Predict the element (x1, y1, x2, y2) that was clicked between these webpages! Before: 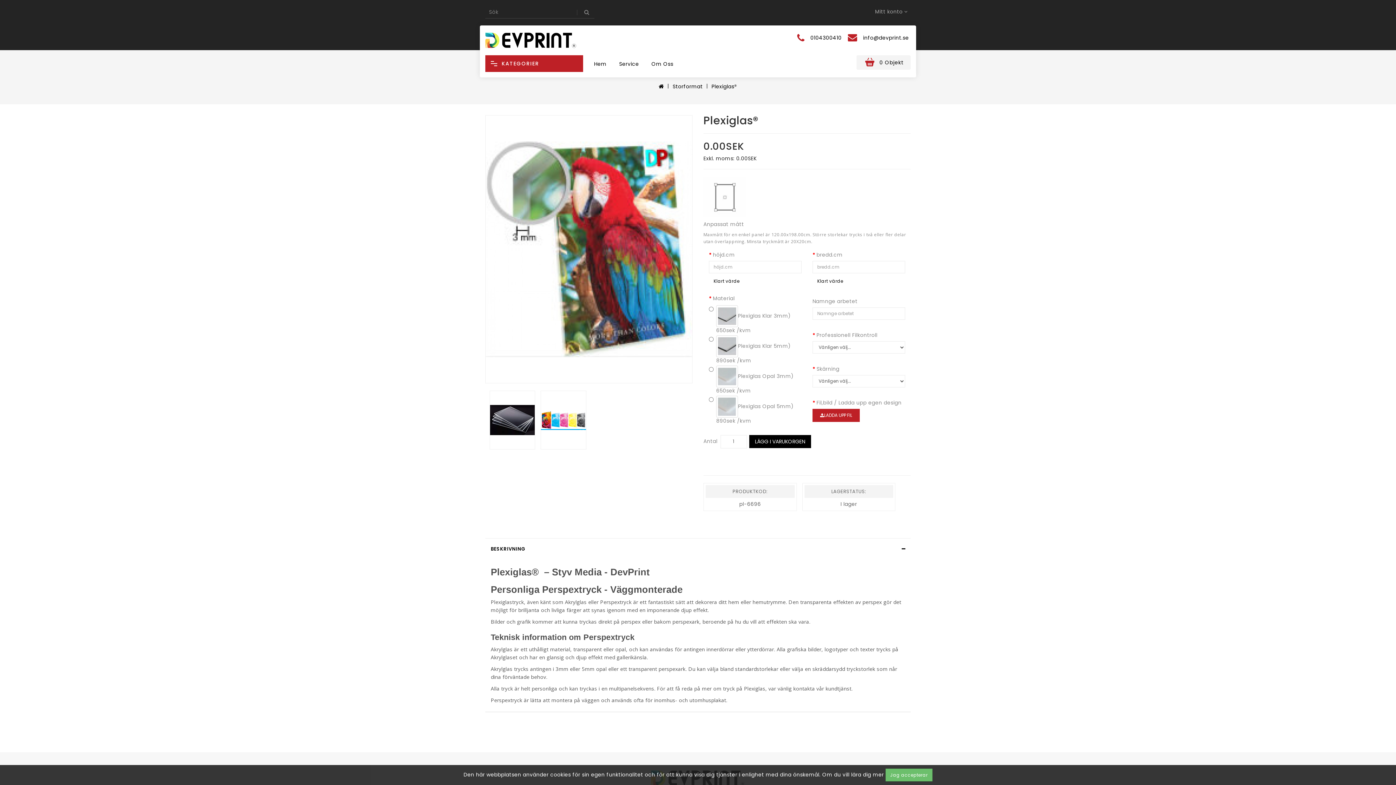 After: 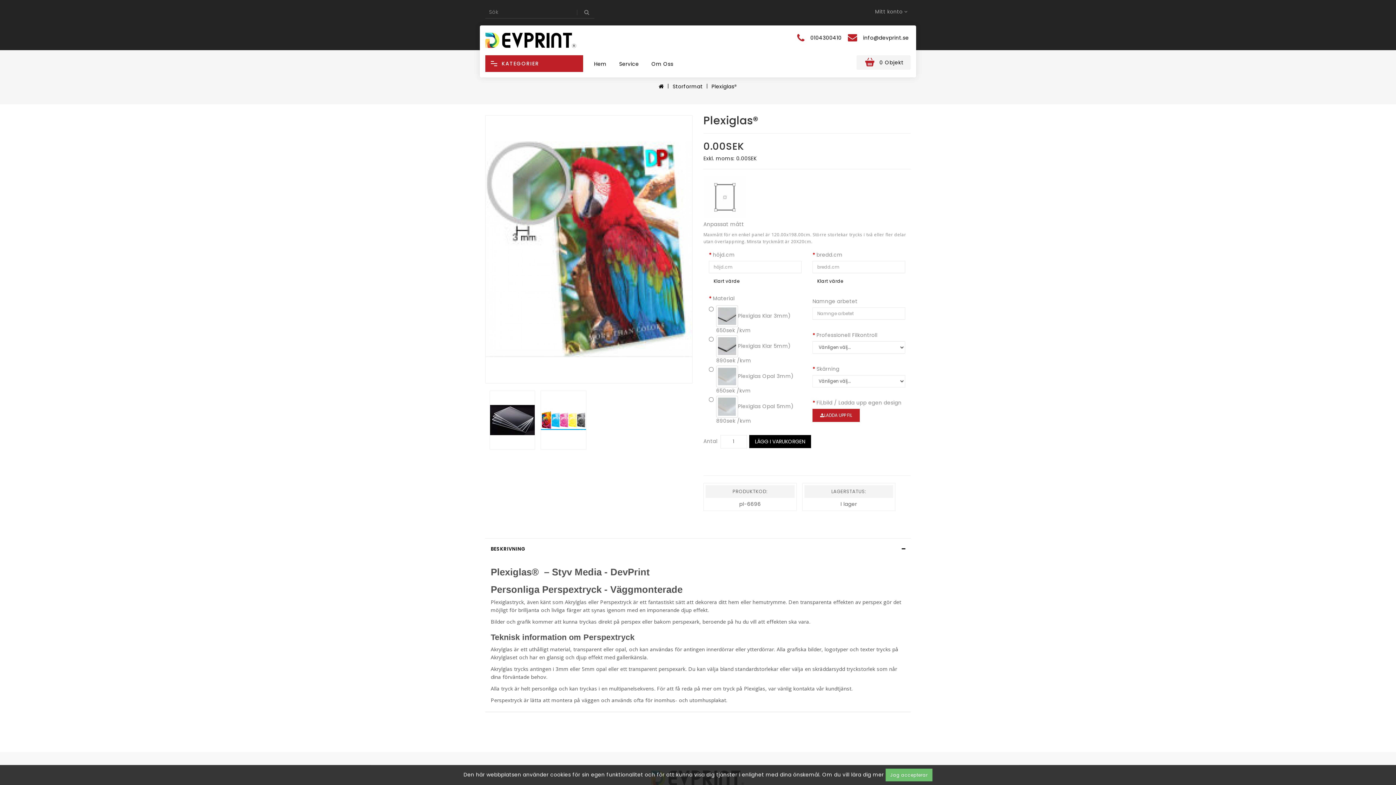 Action: bbox: (711, 82, 737, 90) label: Plexiglas®